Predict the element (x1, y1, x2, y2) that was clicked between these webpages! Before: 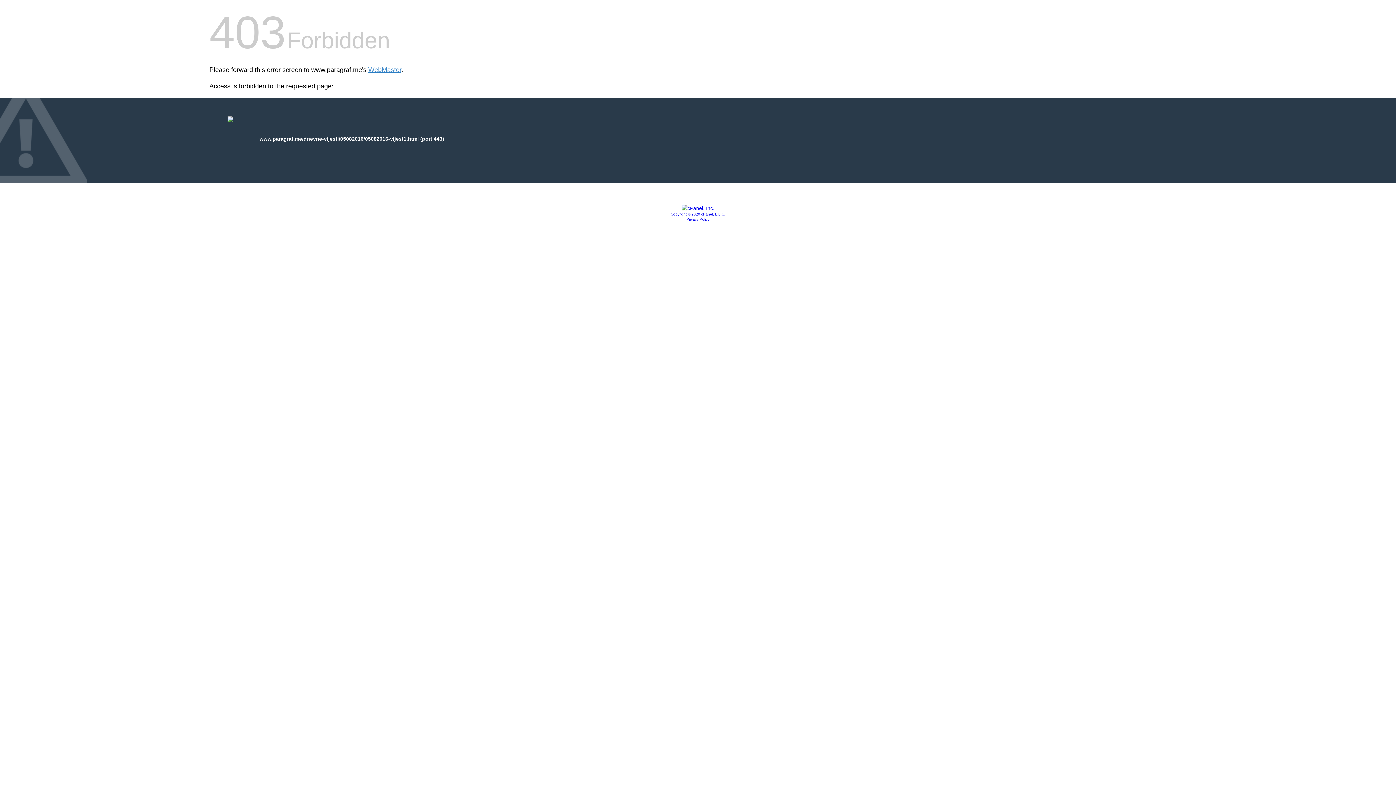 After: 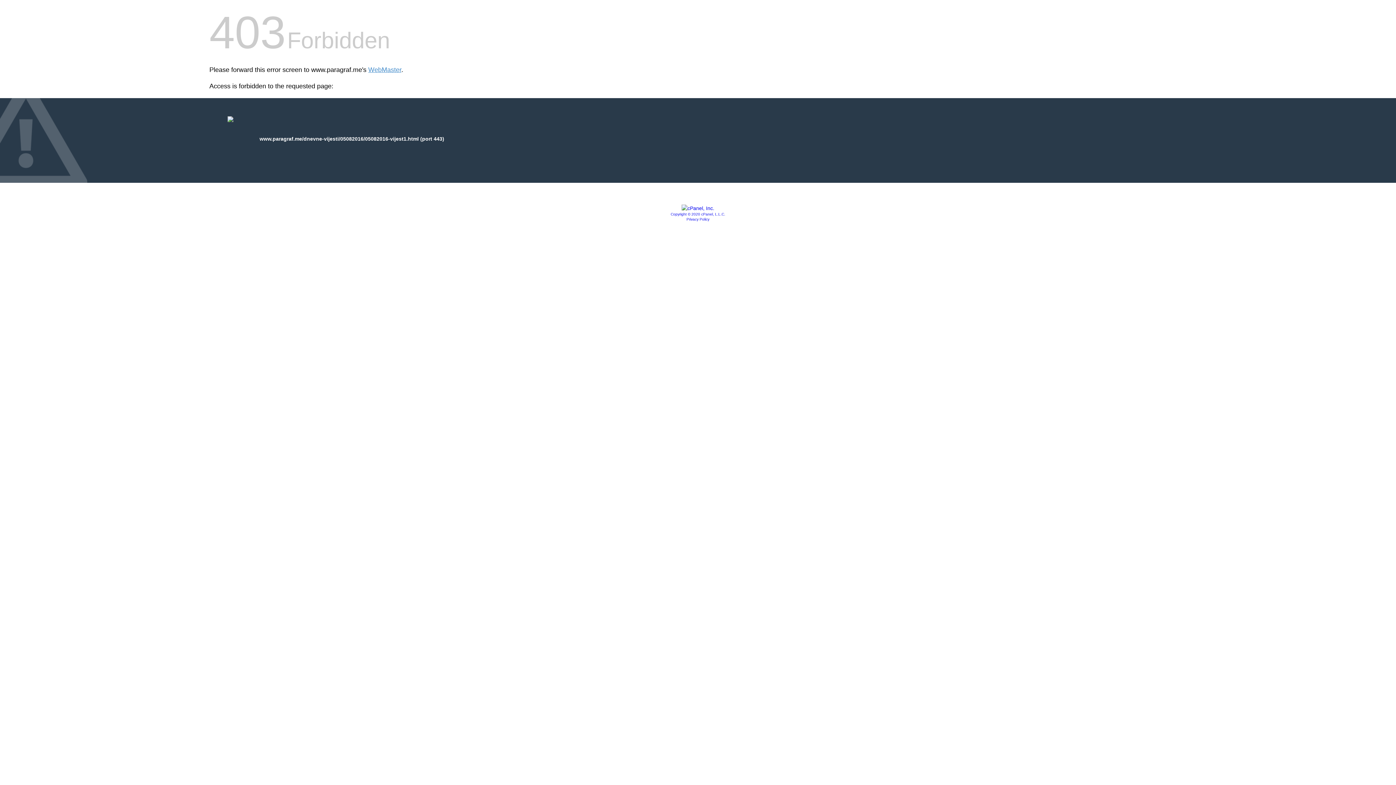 Action: bbox: (670, 212, 725, 216) label: Copyright © 2020 cPanel, L.L.C.